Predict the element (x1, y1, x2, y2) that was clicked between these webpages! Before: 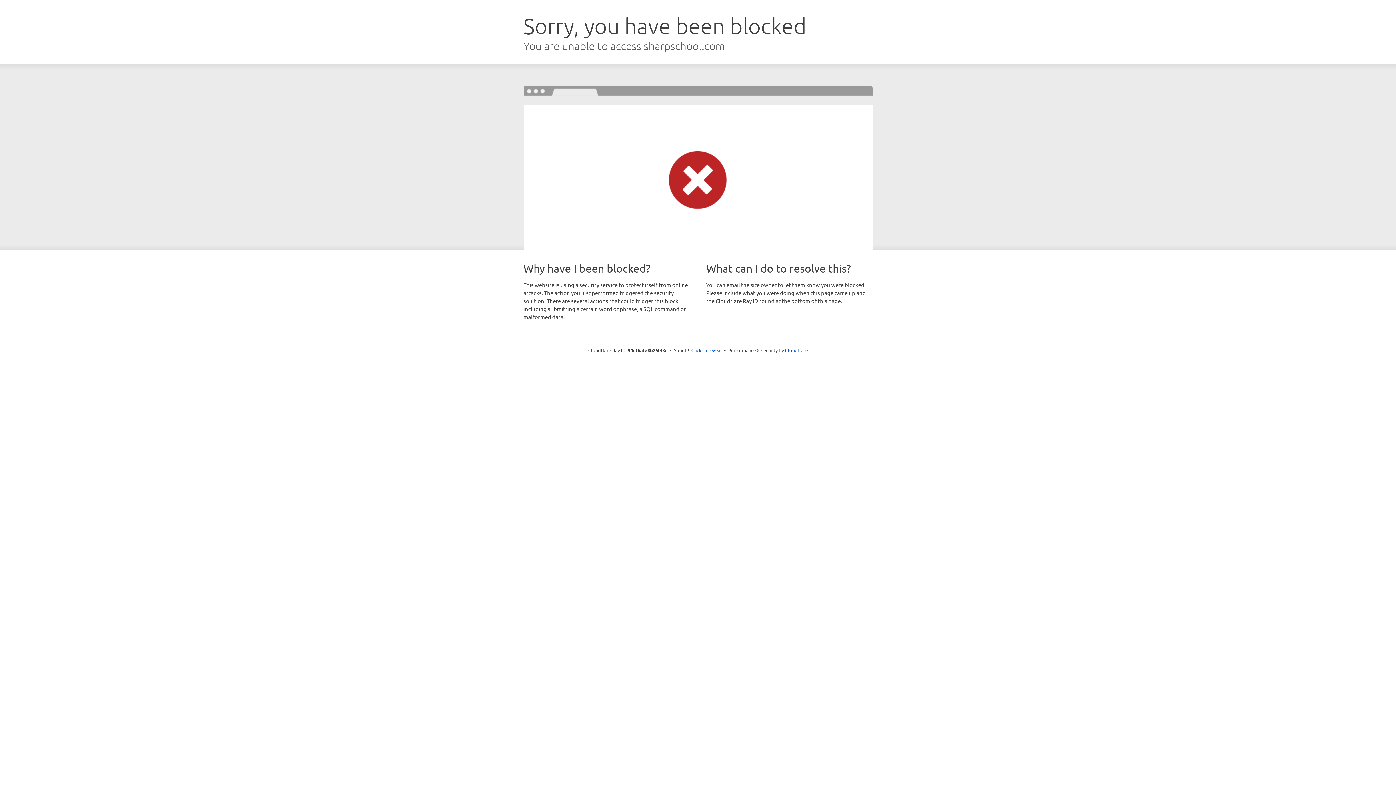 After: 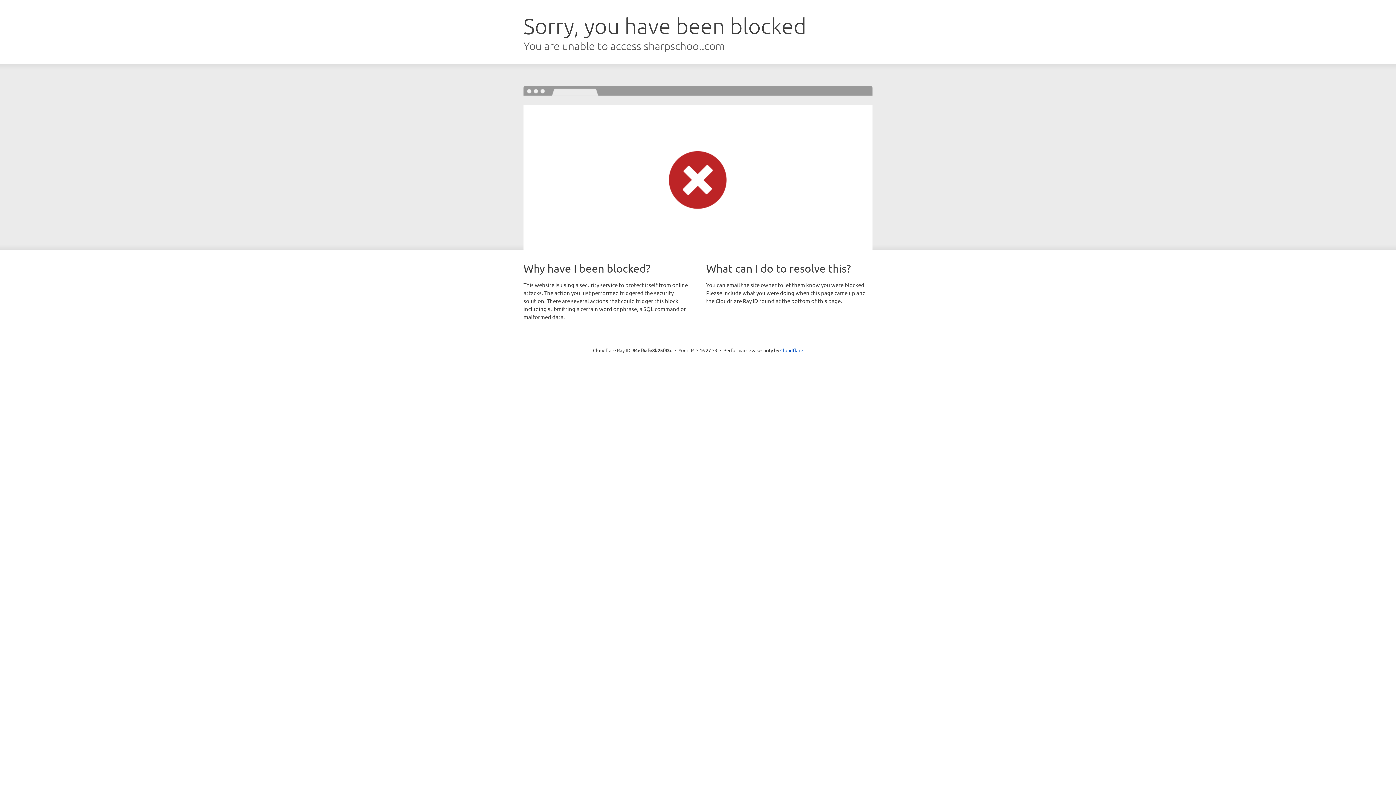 Action: bbox: (691, 346, 722, 353) label: Click to reveal